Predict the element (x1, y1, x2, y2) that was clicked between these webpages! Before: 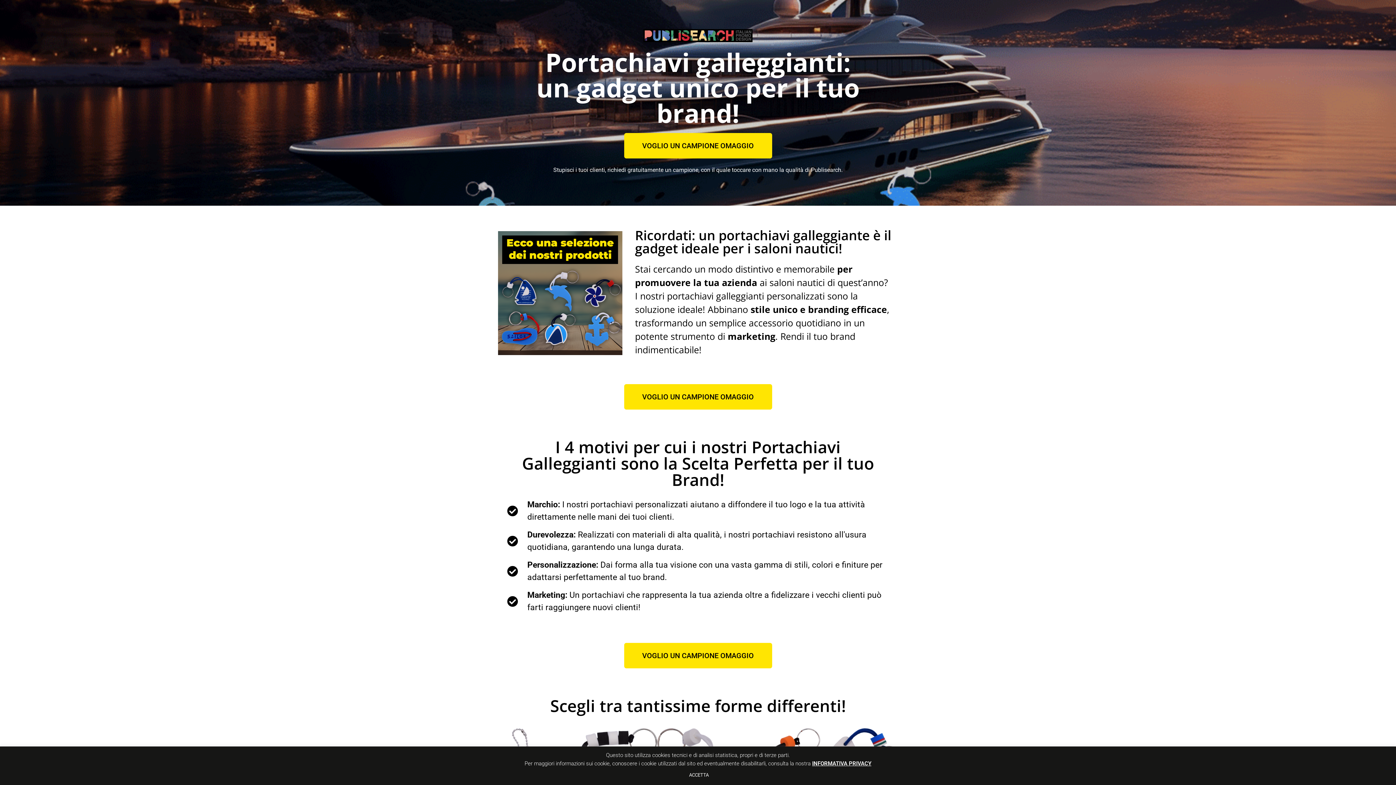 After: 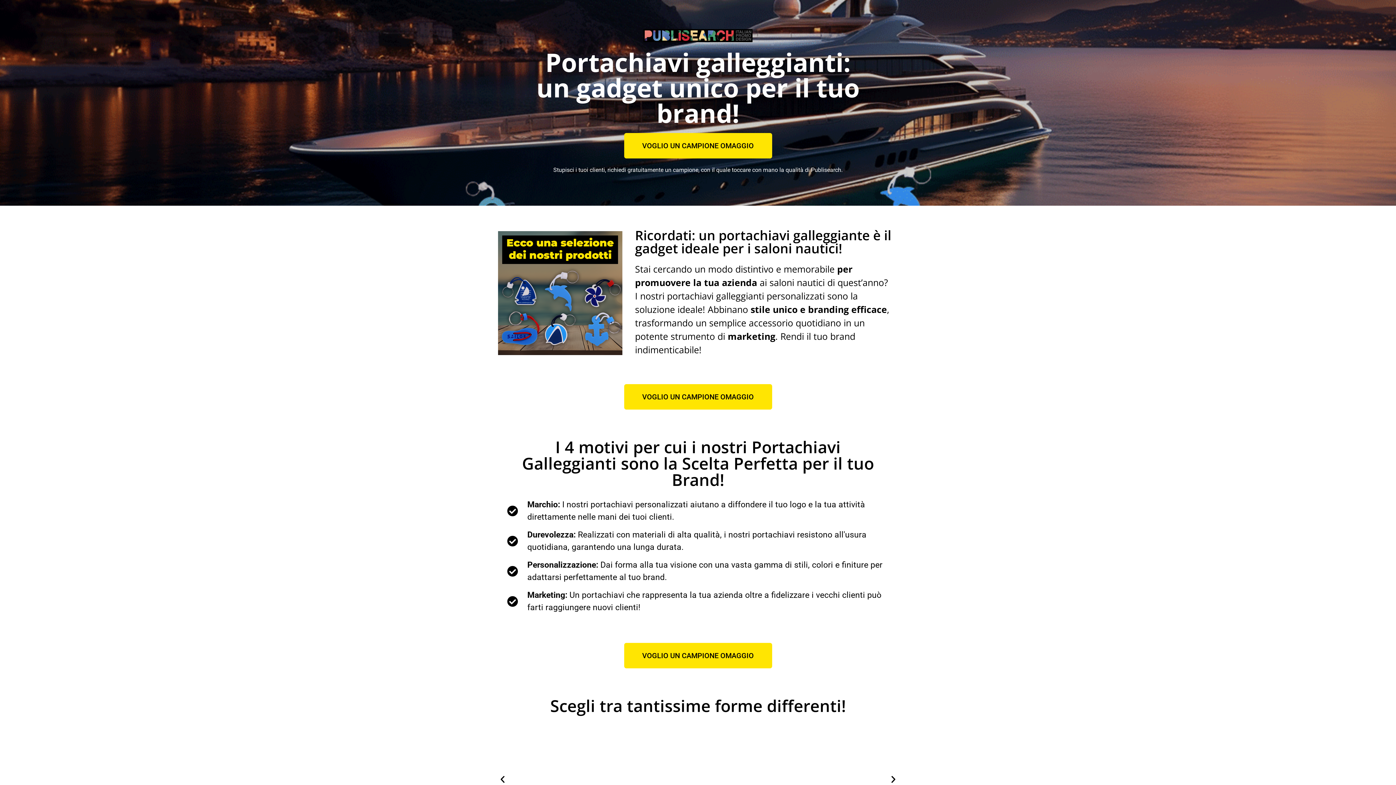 Action: label: ACCETTA bbox: (684, 769, 713, 781)